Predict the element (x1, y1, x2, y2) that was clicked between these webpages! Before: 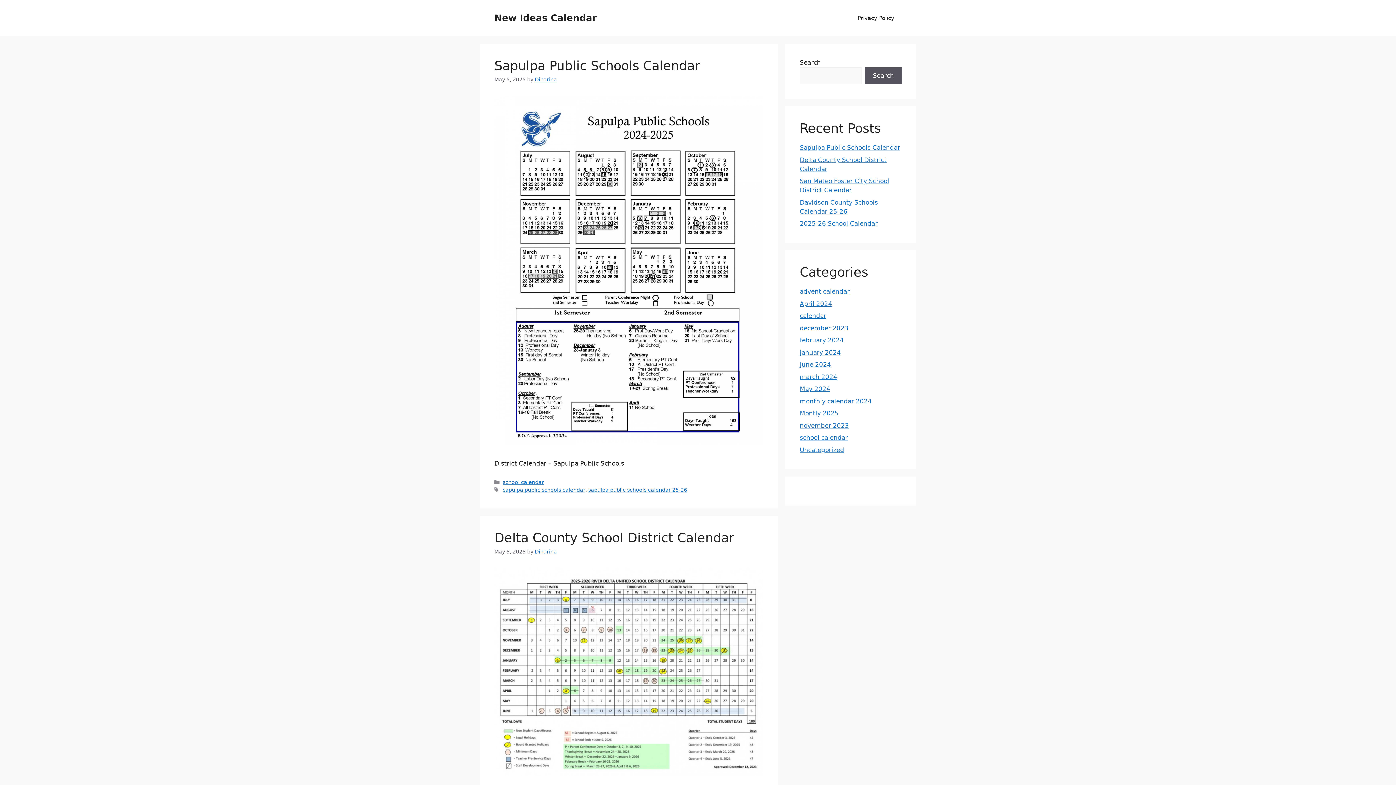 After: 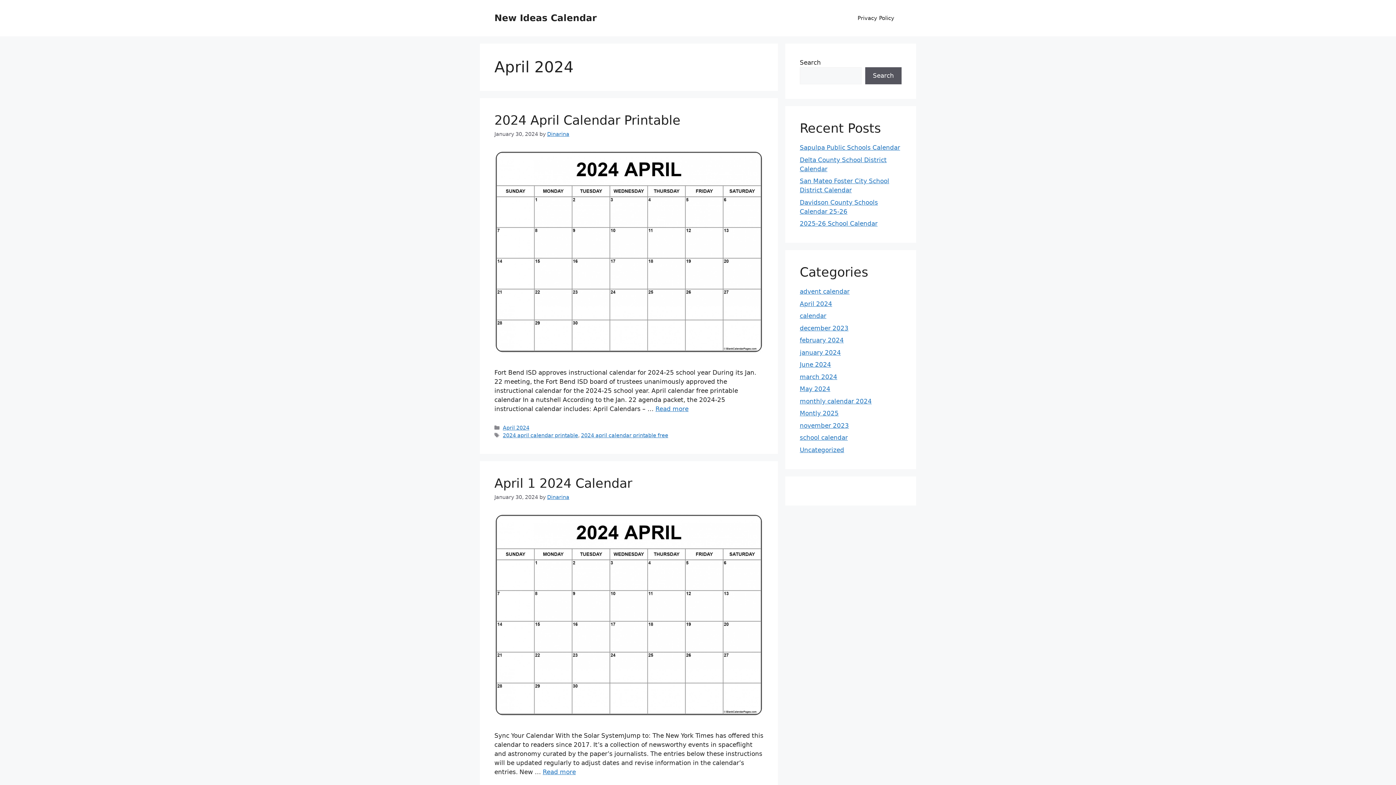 Action: bbox: (800, 300, 832, 307) label: April 2024